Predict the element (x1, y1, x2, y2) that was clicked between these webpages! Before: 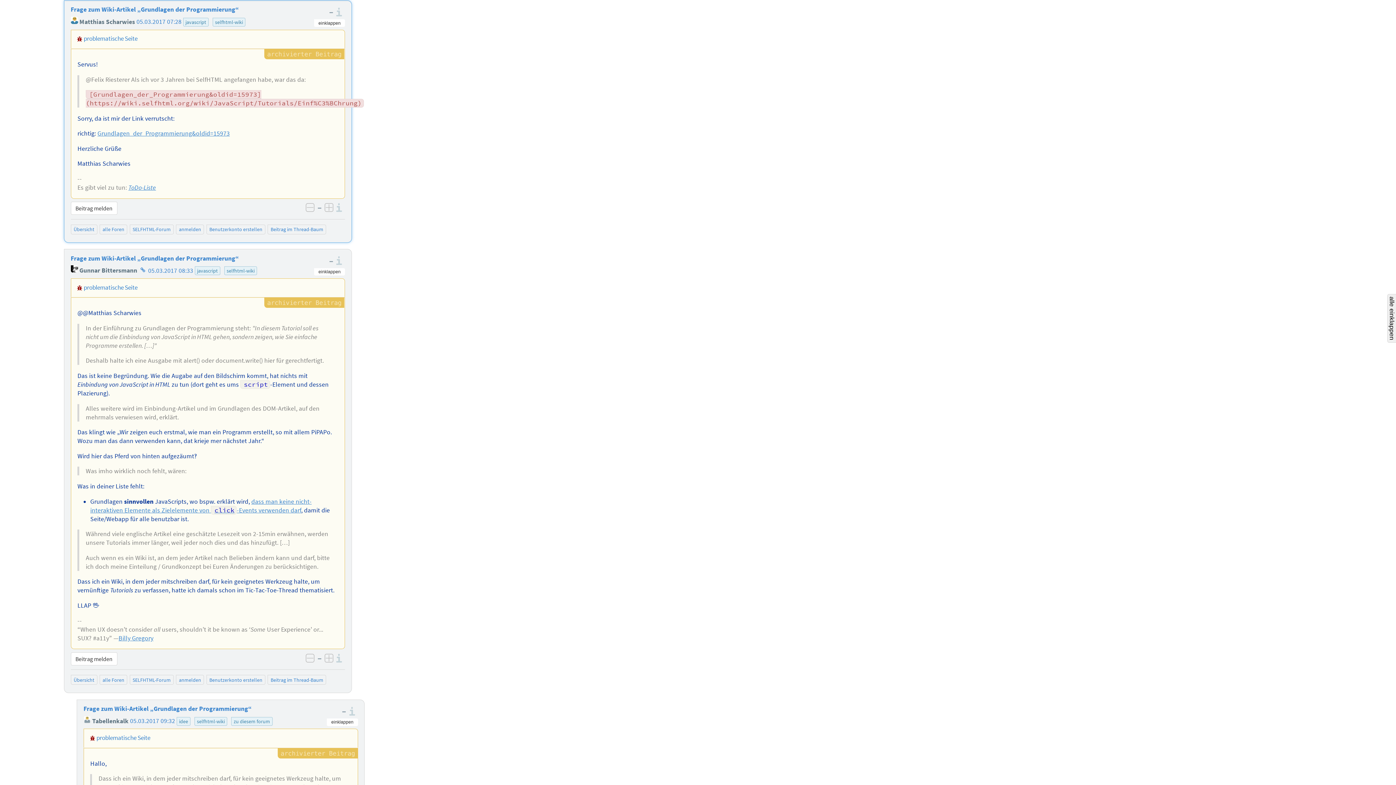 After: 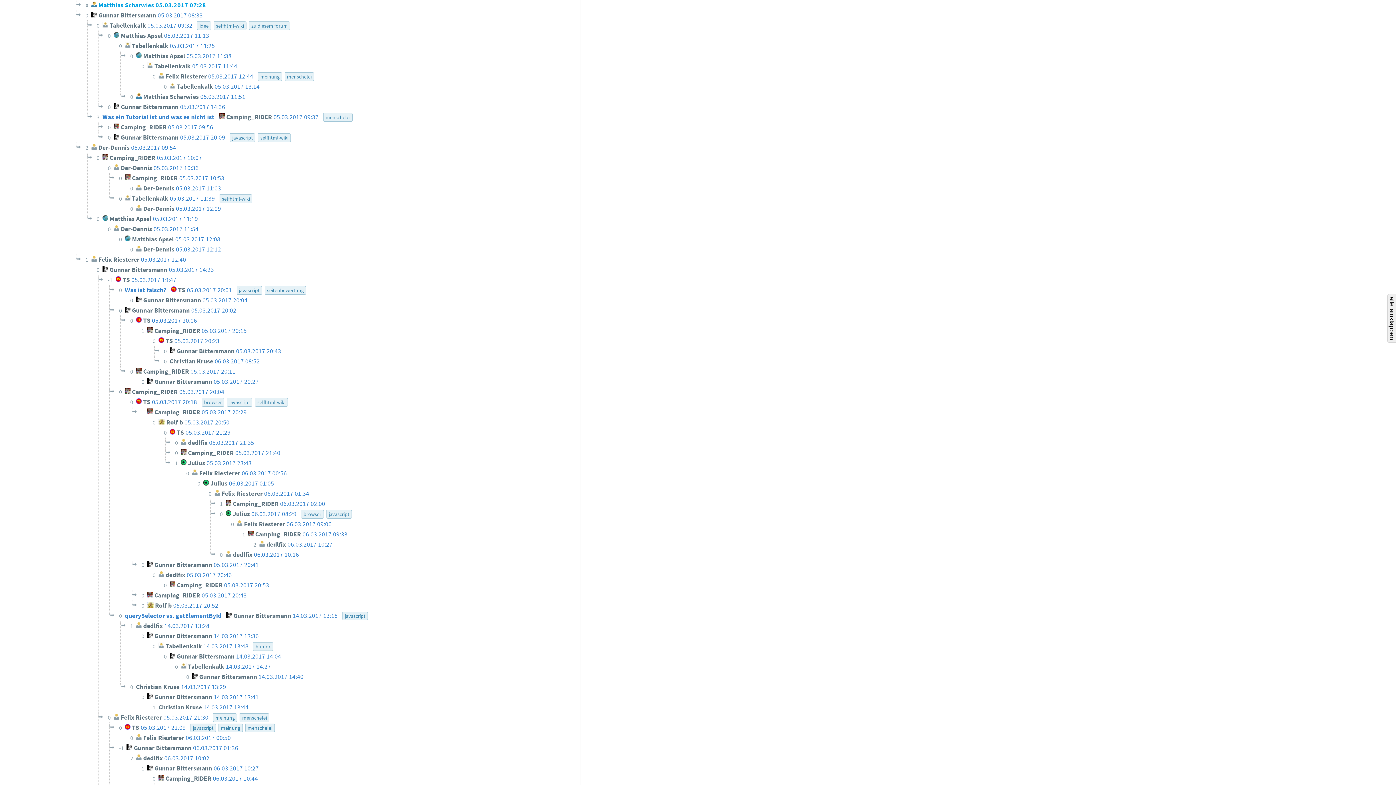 Action: bbox: (270, 226, 323, 232) label: Beitrag im Thread-Baum